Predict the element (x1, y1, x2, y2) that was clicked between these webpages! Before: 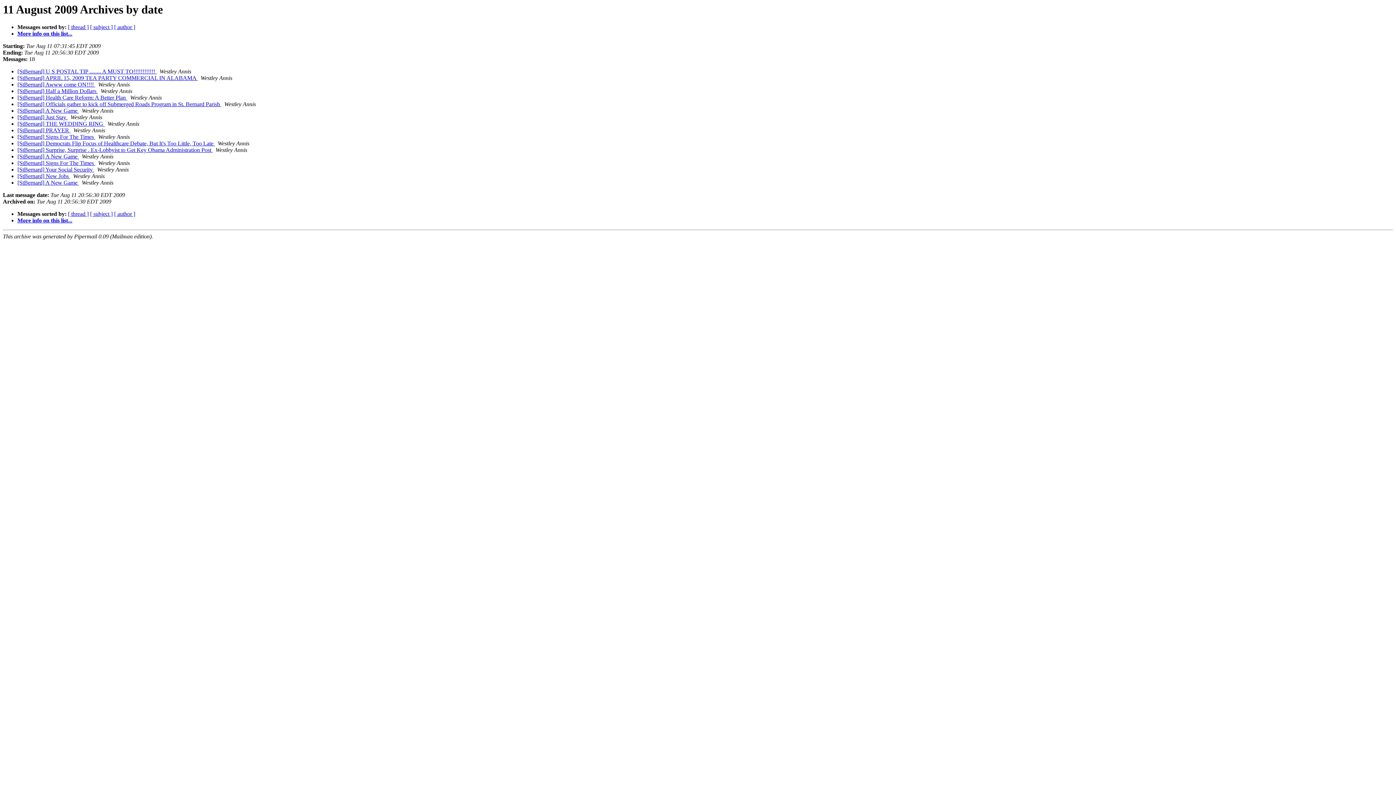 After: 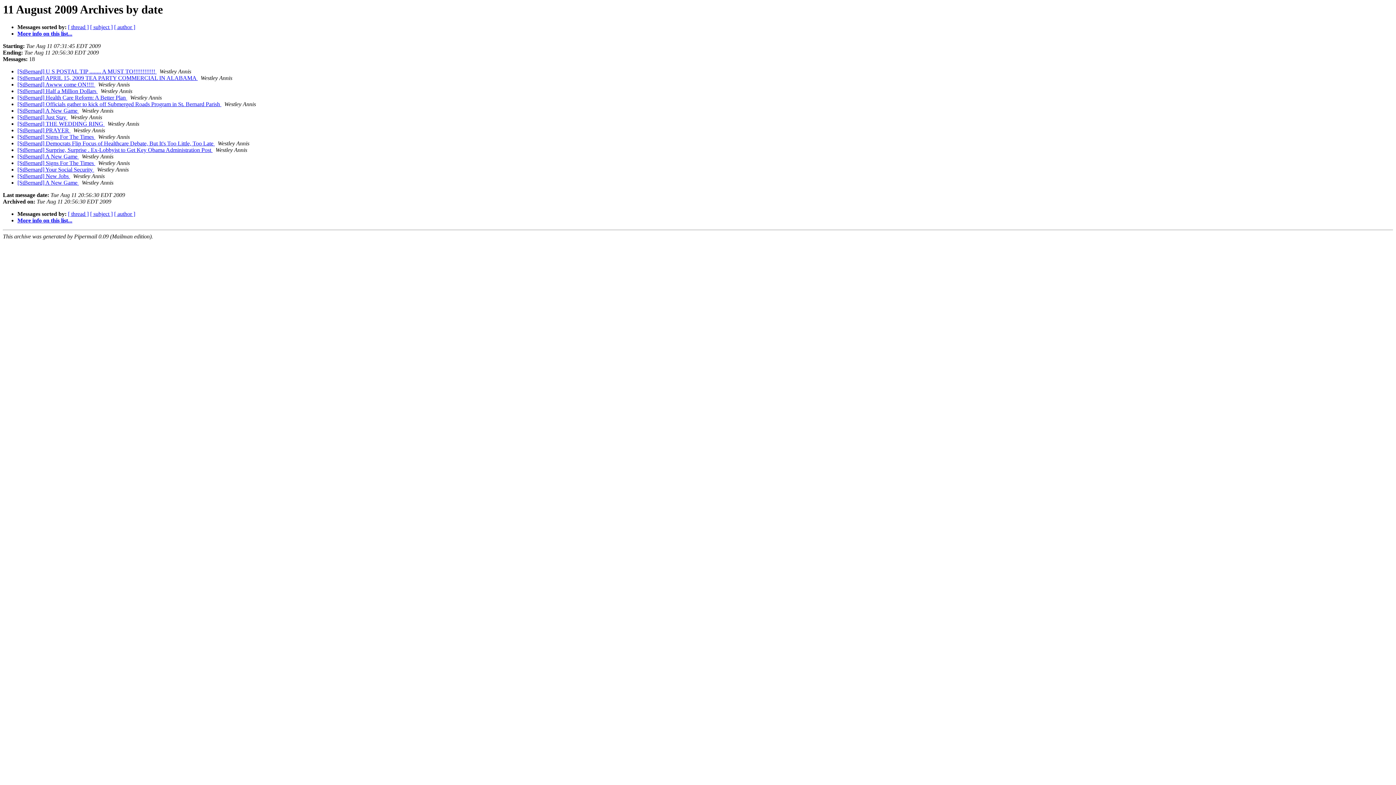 Action: bbox: (67, 114, 69, 120) label:  